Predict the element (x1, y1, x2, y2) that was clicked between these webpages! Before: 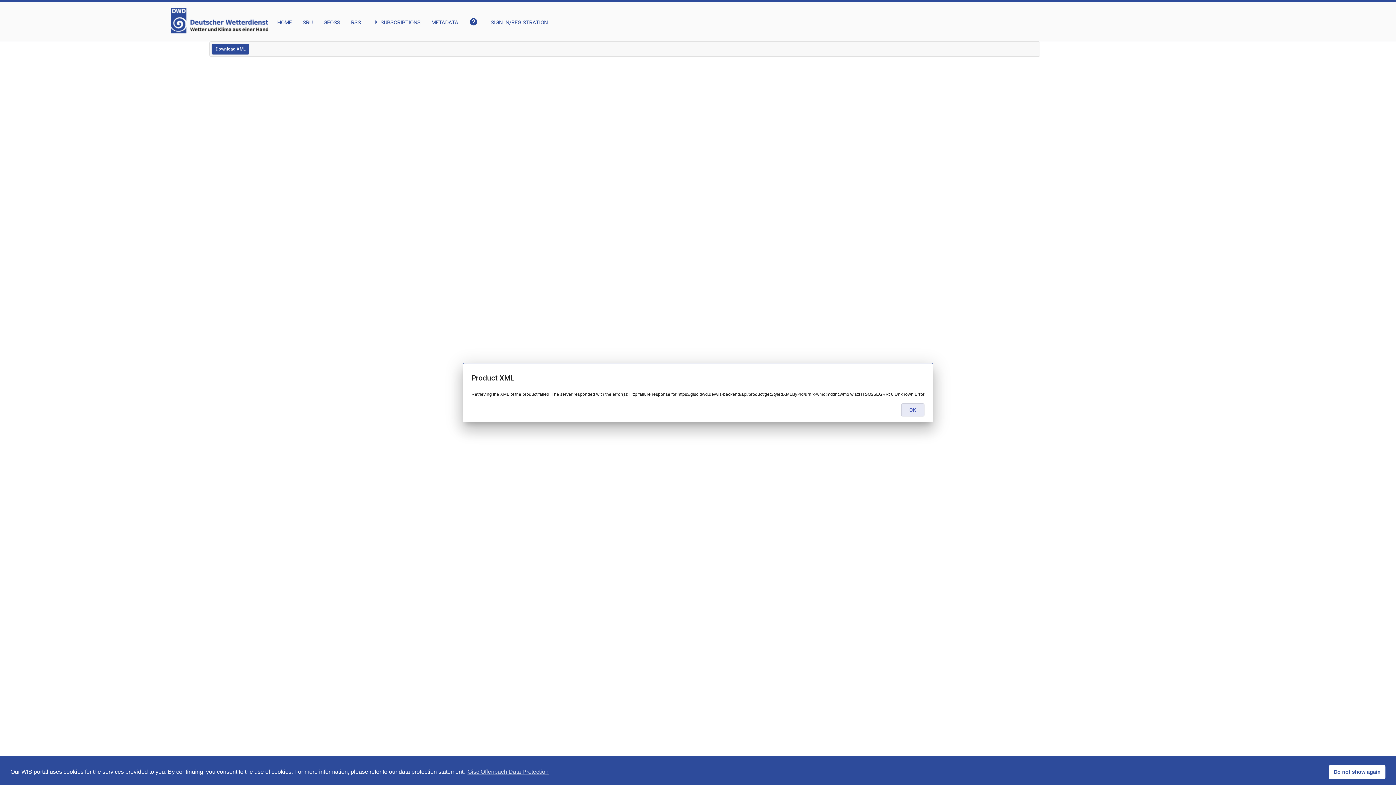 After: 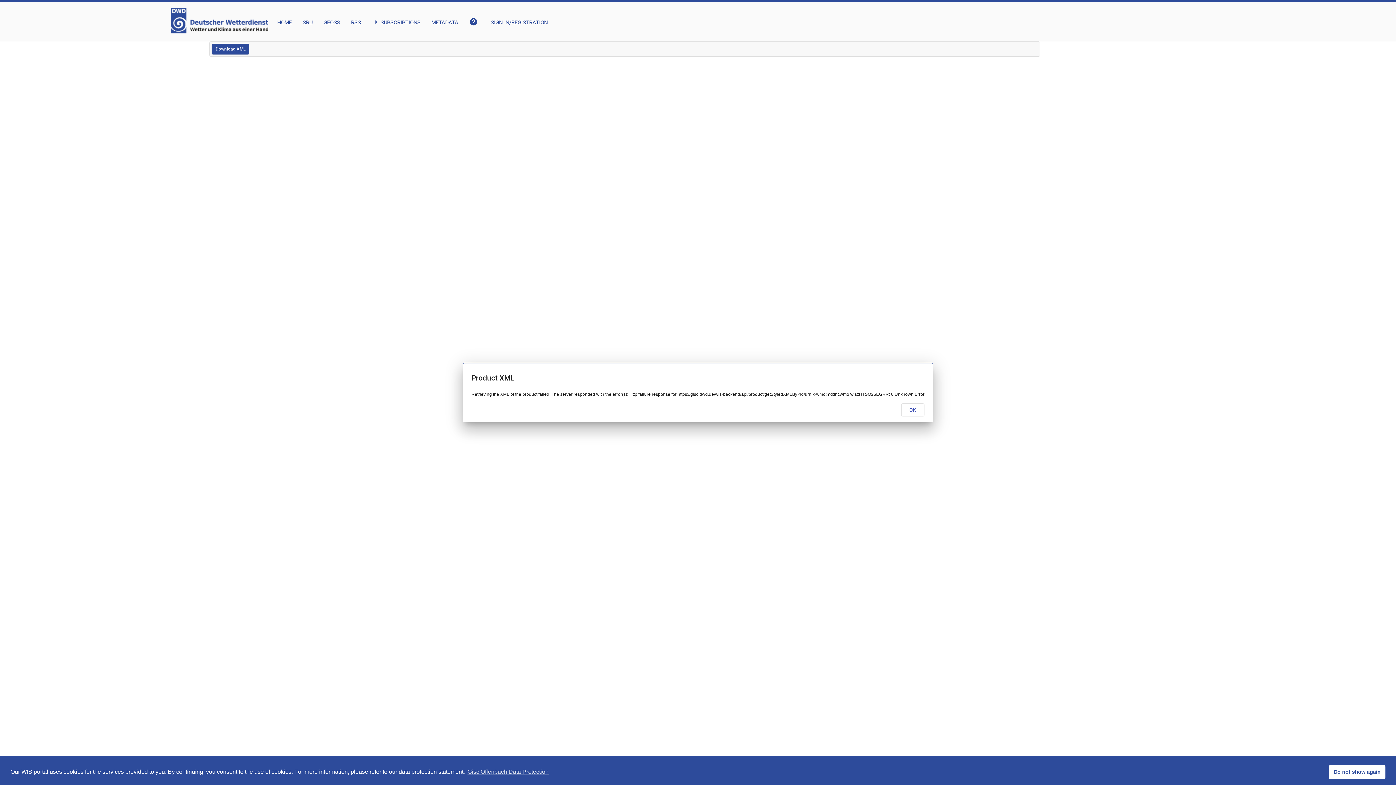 Action: bbox: (211, 43, 249, 54) label: Download XML